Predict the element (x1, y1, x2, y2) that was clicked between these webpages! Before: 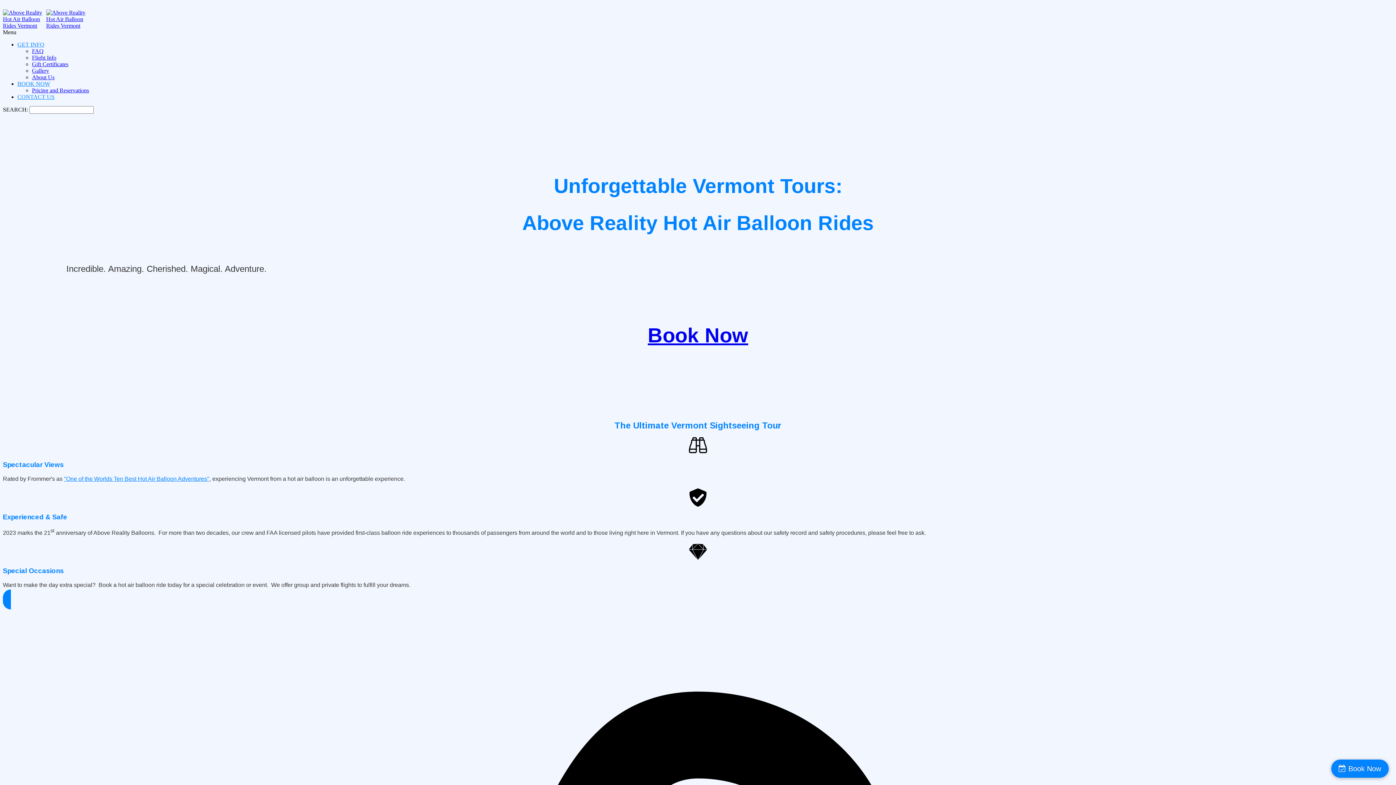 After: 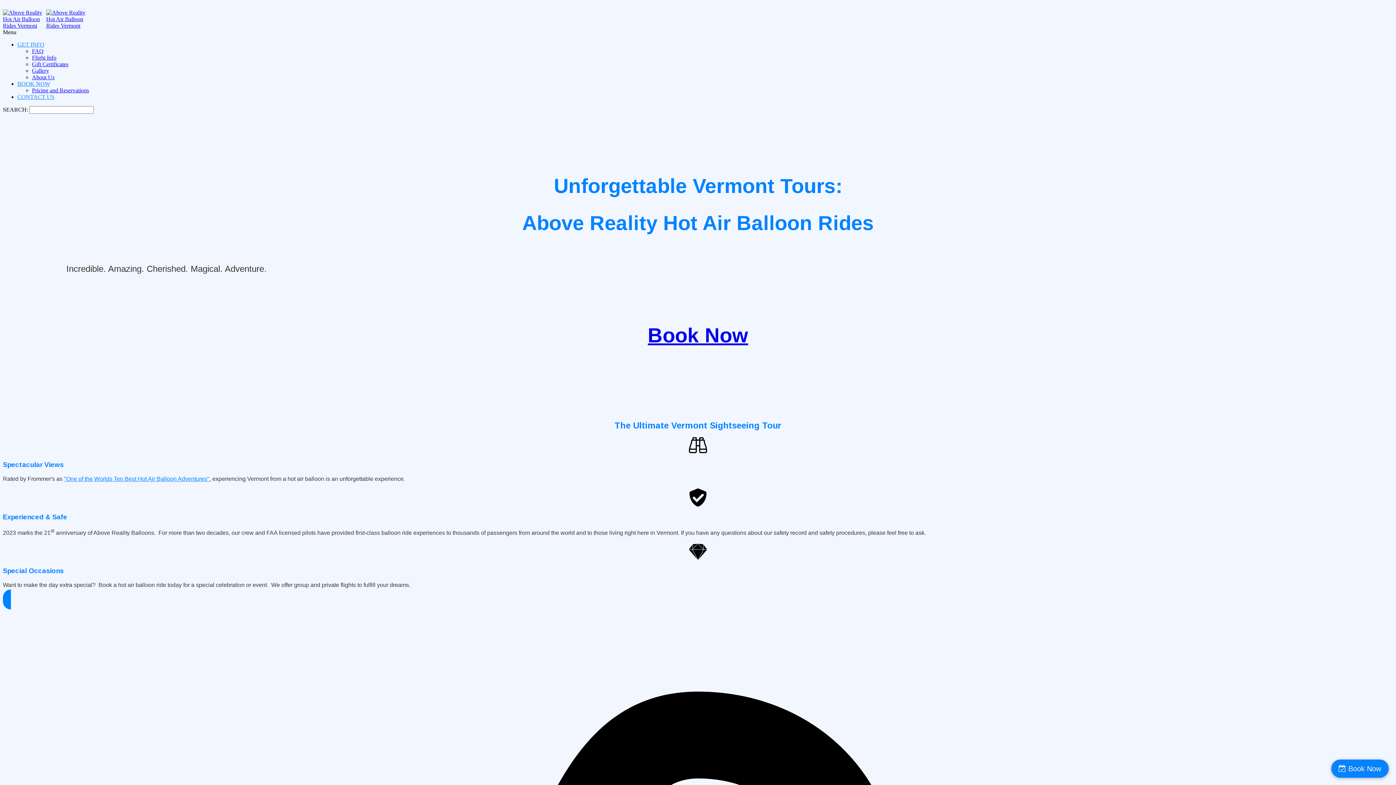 Action: label: "One of the Worlds Ten Best Hot Air Balloon Adventures" bbox: (64, 475, 209, 482)